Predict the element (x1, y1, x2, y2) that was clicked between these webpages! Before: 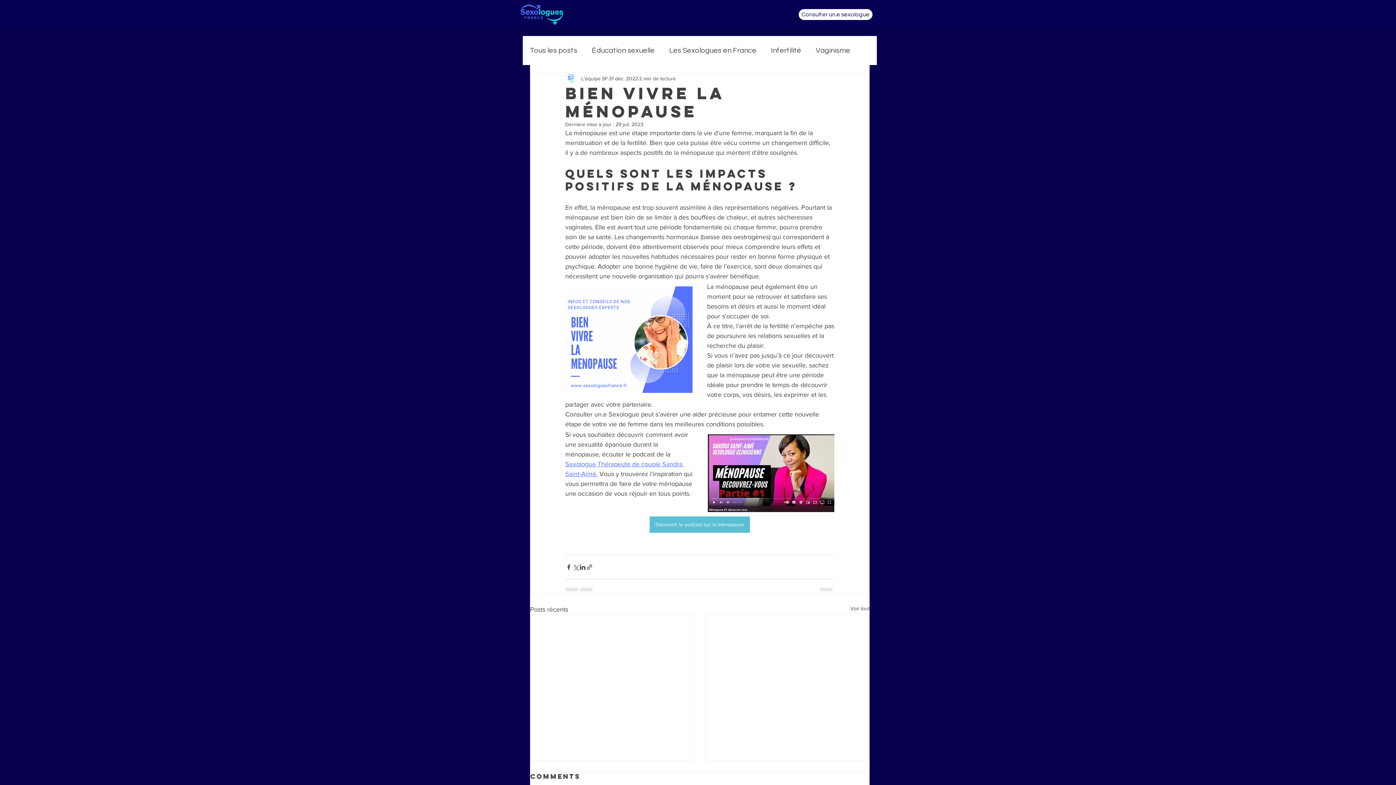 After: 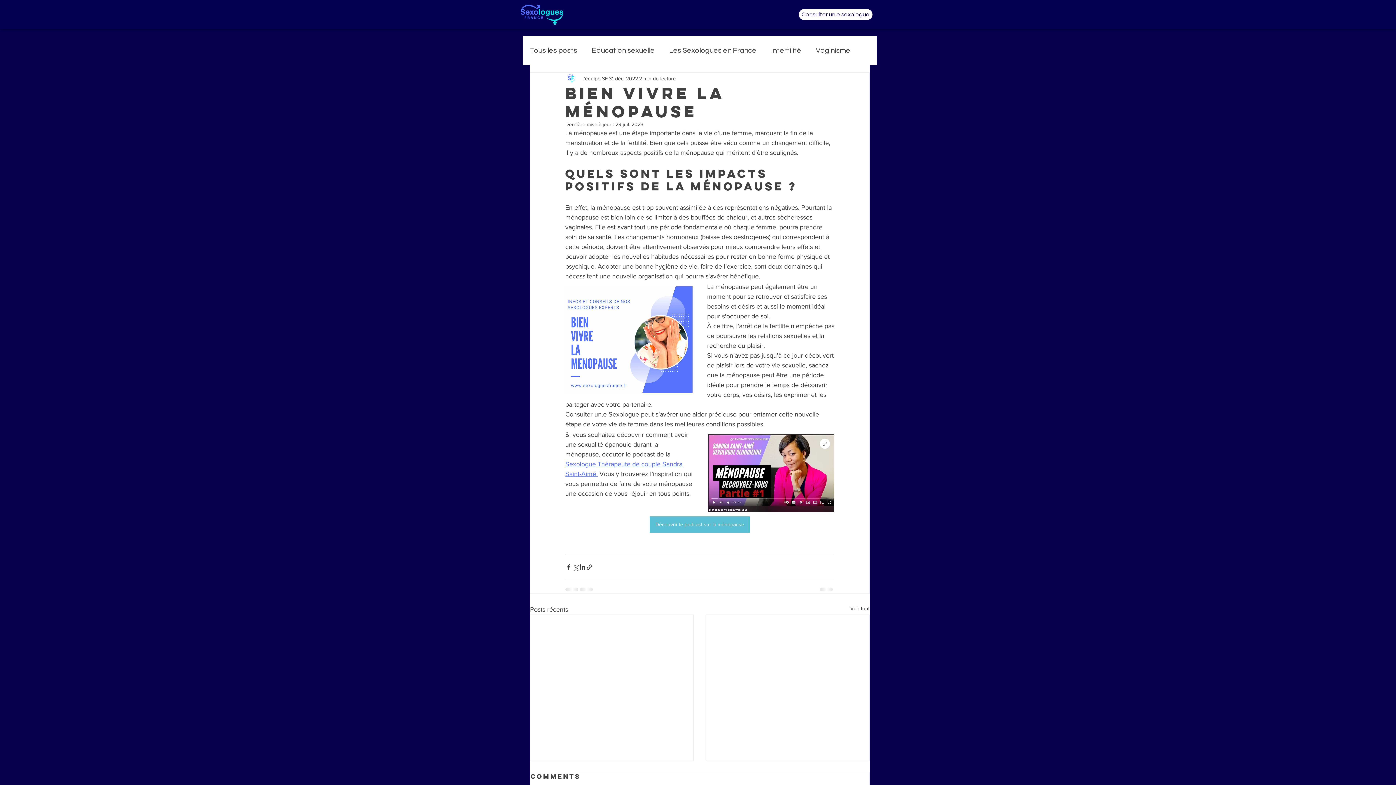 Action: bbox: (708, 434, 834, 512)